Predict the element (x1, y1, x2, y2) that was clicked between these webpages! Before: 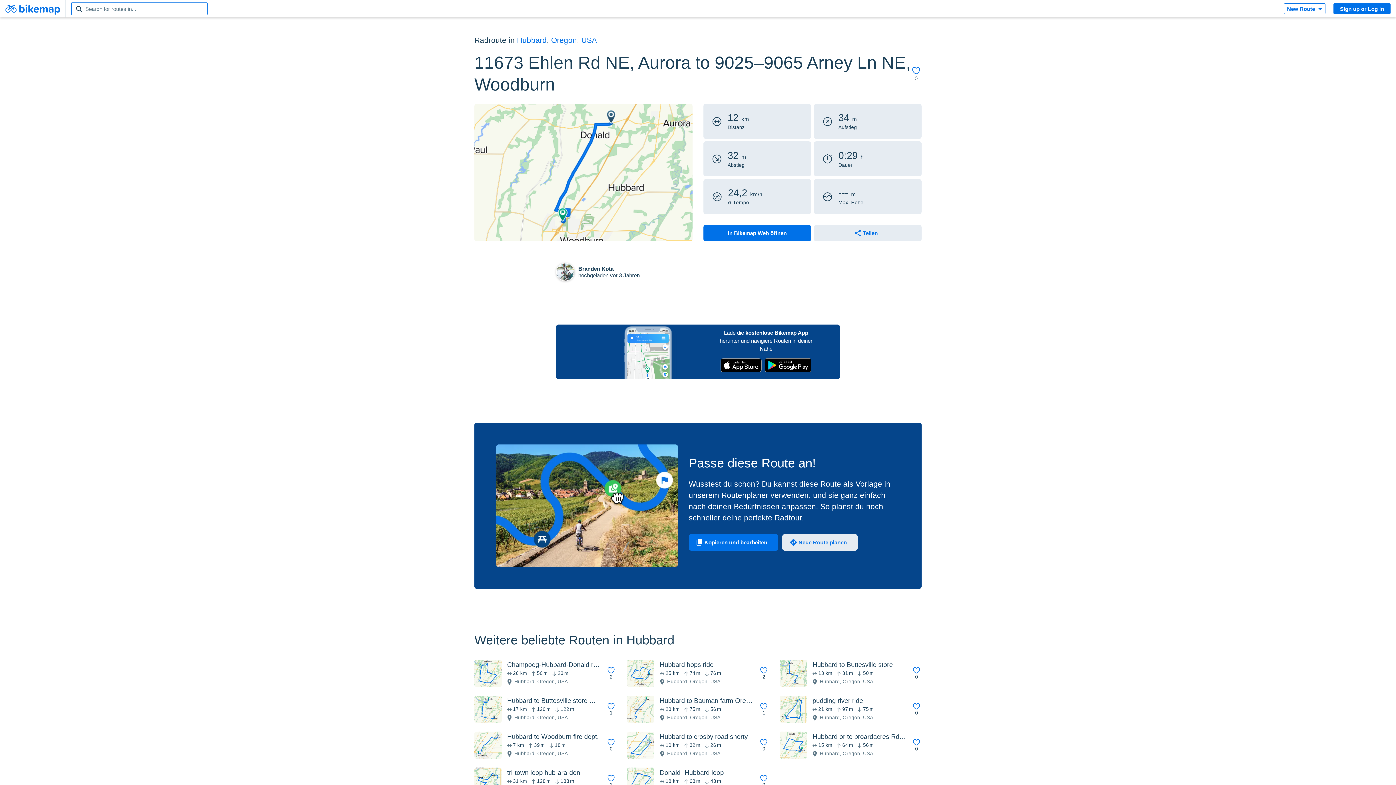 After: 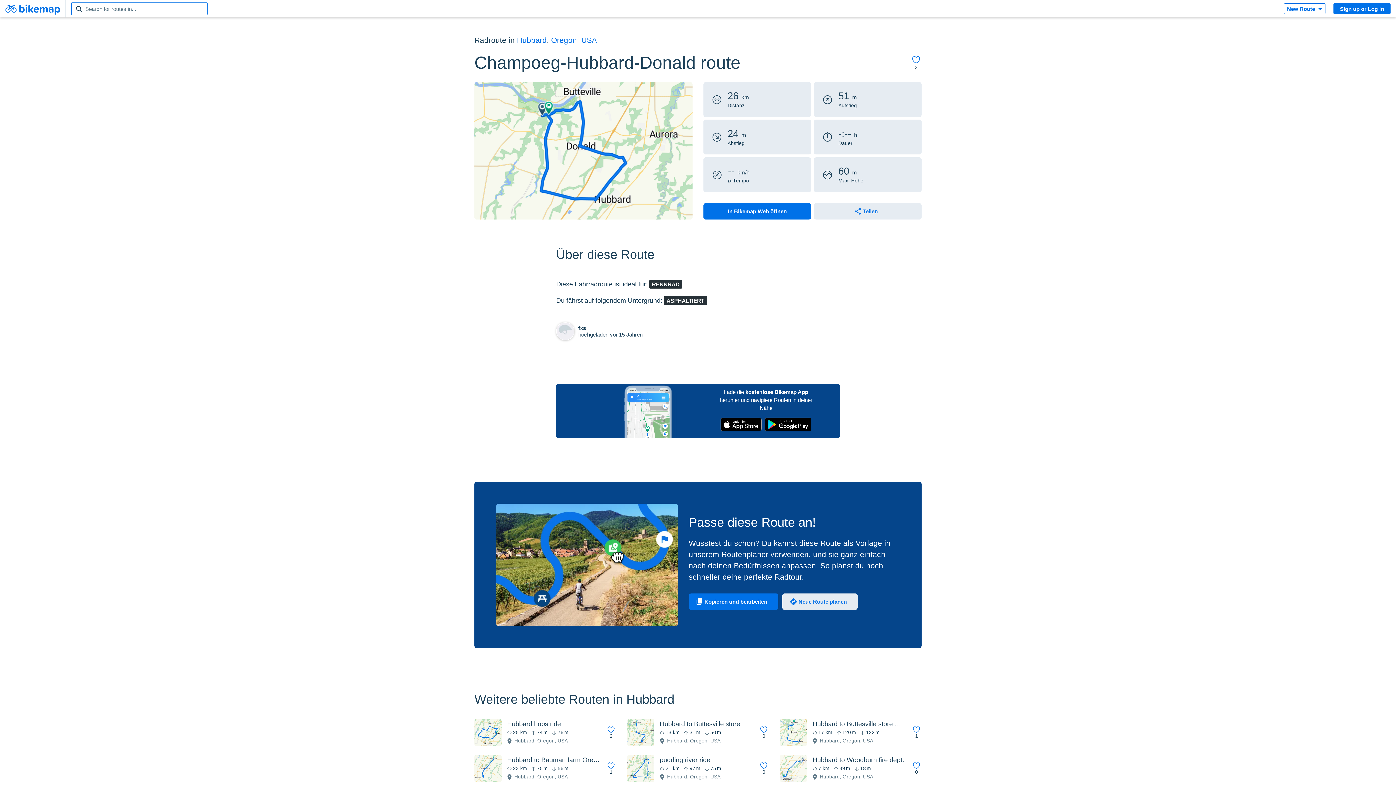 Action: bbox: (507, 661, 606, 668) label: Champoeg-Hubbard-Donald route